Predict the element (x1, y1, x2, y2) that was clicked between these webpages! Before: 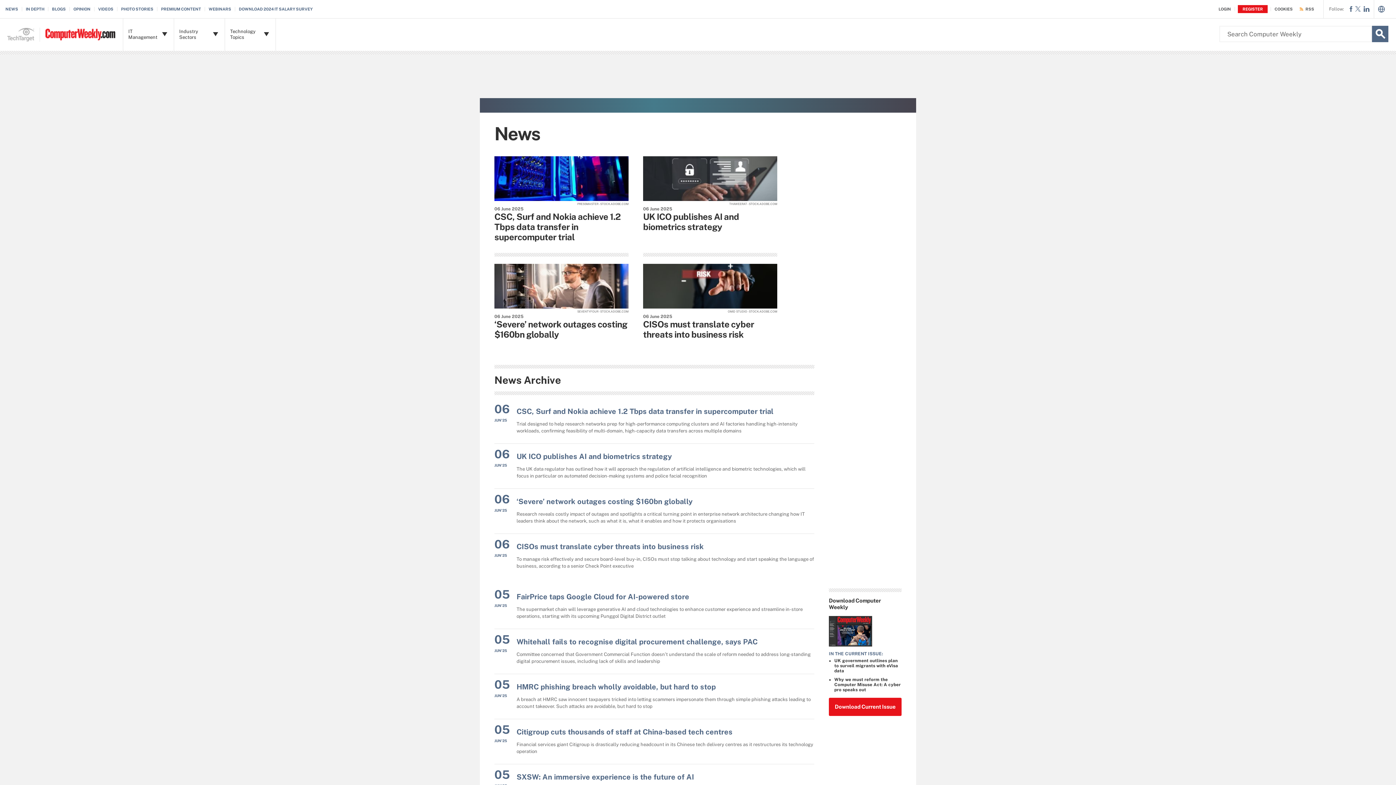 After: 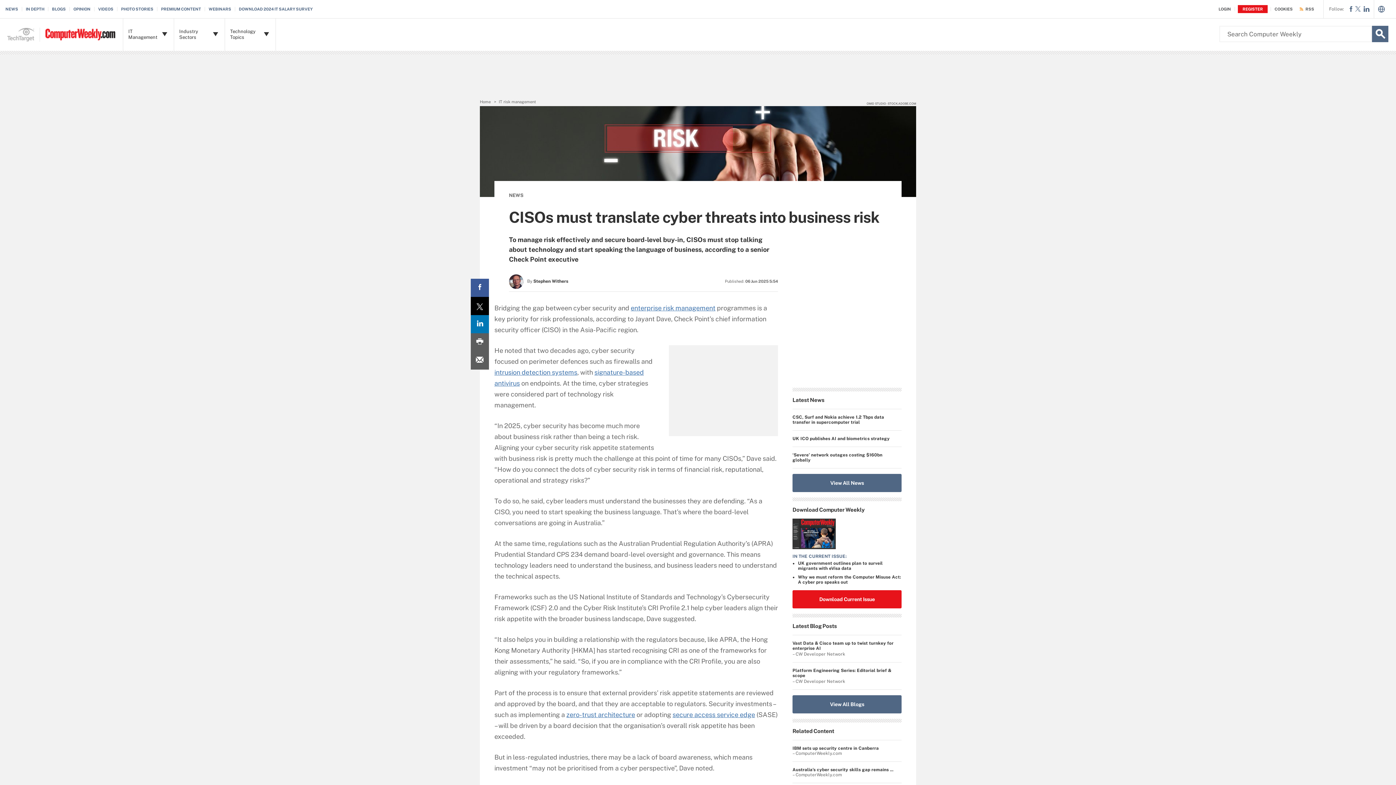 Action: label: CISOs must translate cyber threats into business risk bbox: (643, 319, 754, 339)